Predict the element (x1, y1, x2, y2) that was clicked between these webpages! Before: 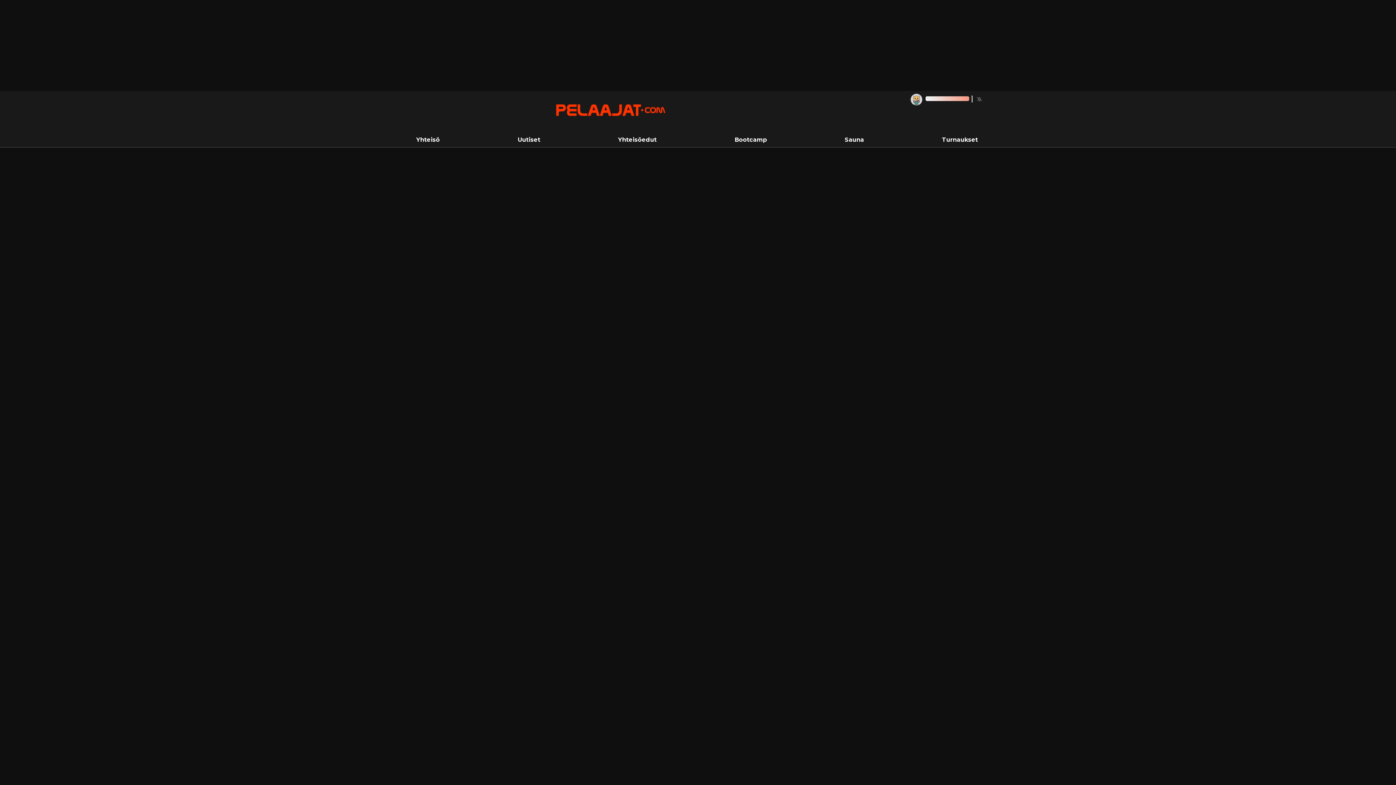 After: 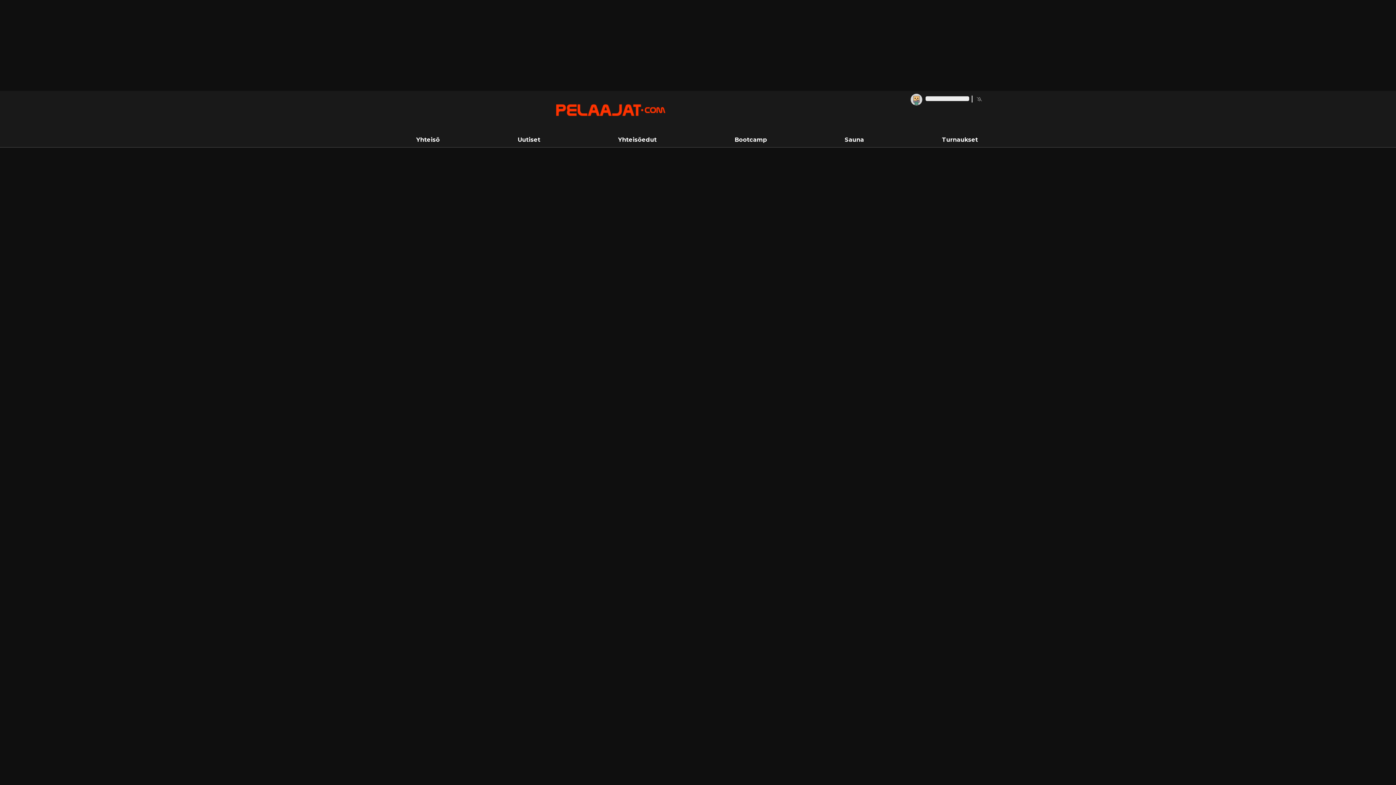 Action: label: Pelaajat.com etusivu bbox: (542, 90, 675, 121)